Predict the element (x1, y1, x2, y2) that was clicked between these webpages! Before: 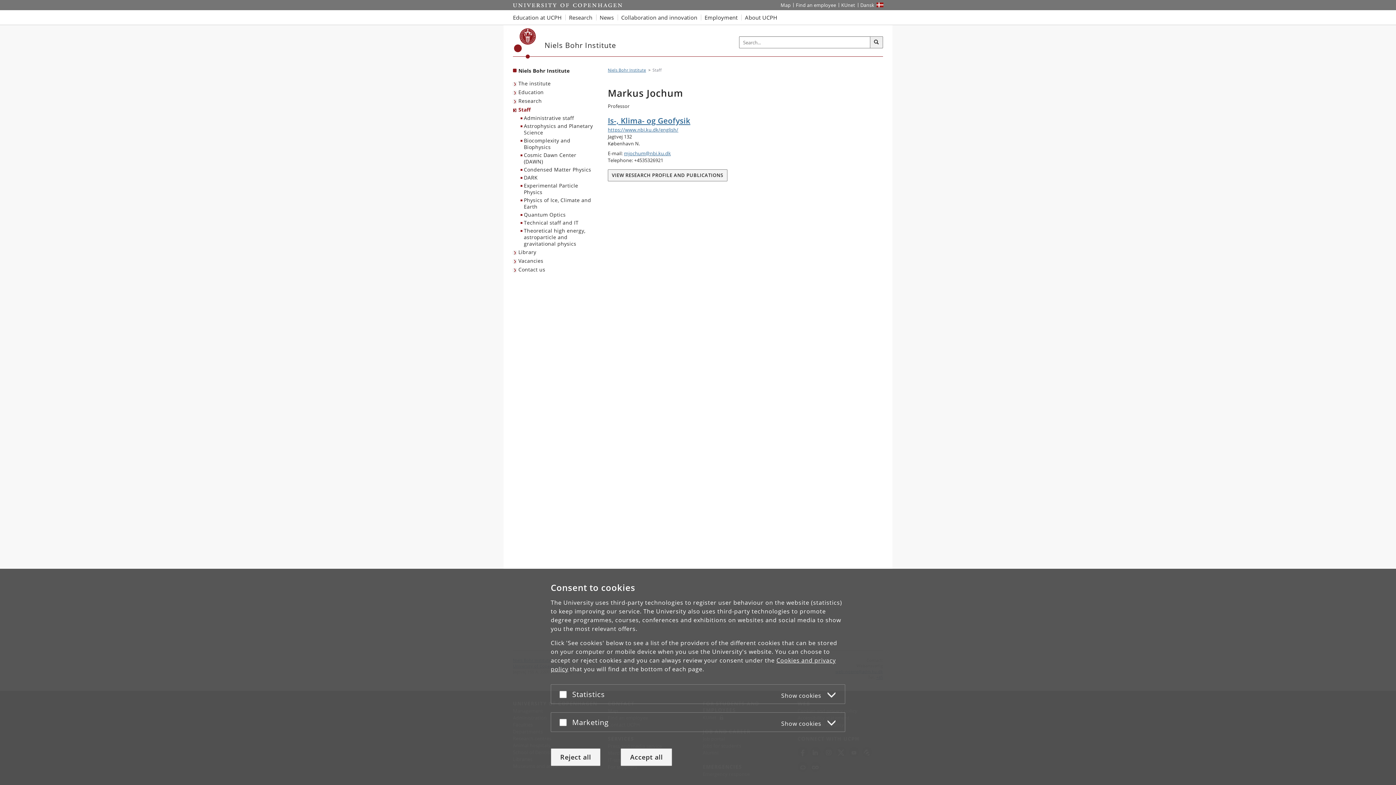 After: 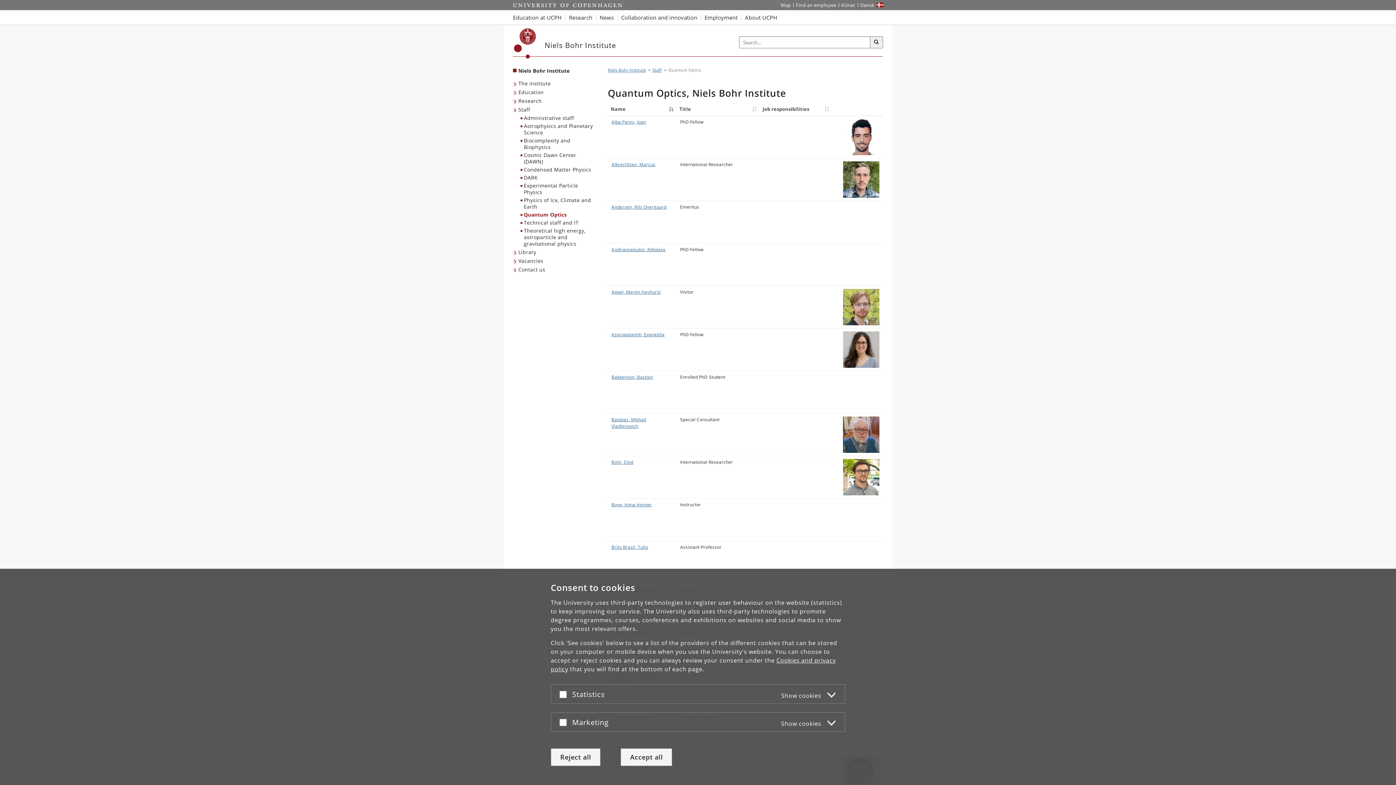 Action: label: Quantum Optics bbox: (520, 210, 598, 218)